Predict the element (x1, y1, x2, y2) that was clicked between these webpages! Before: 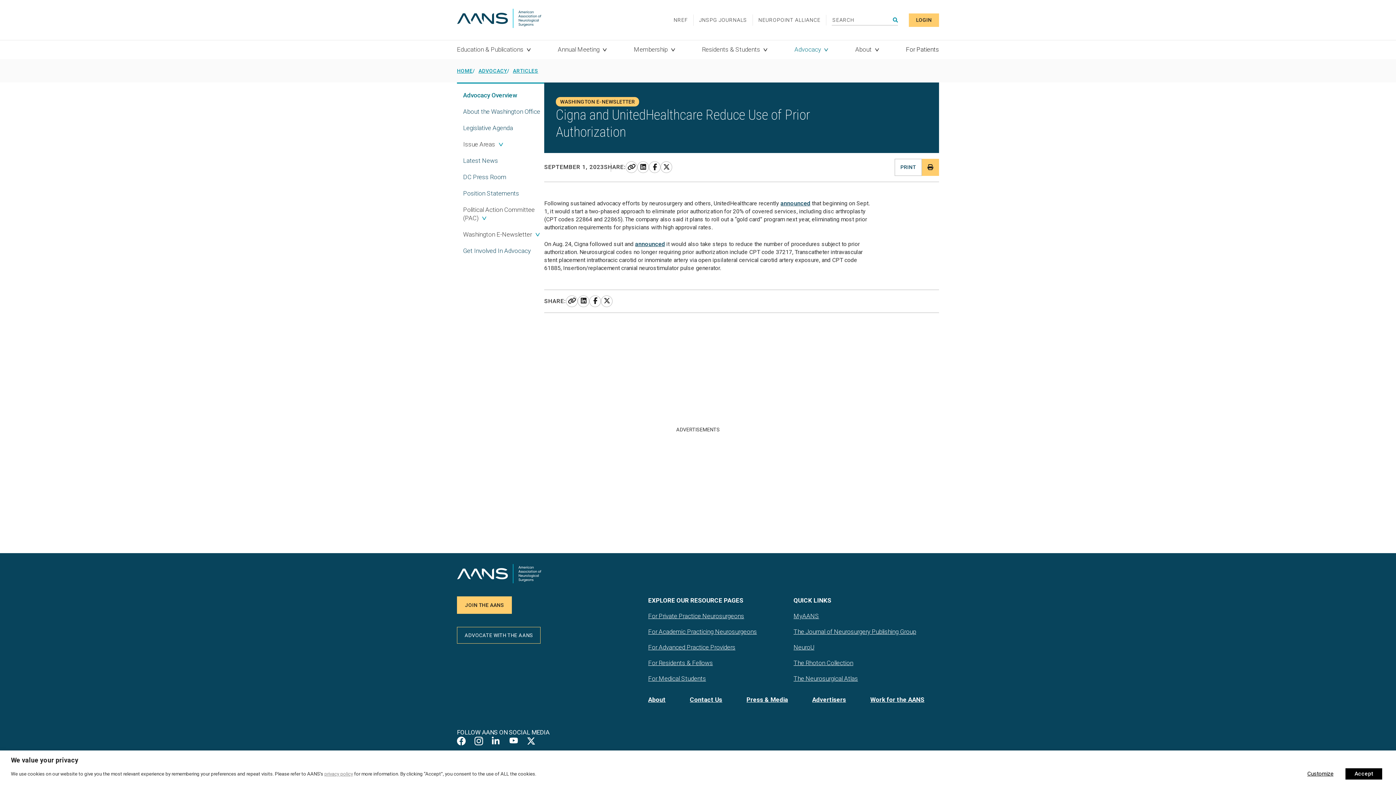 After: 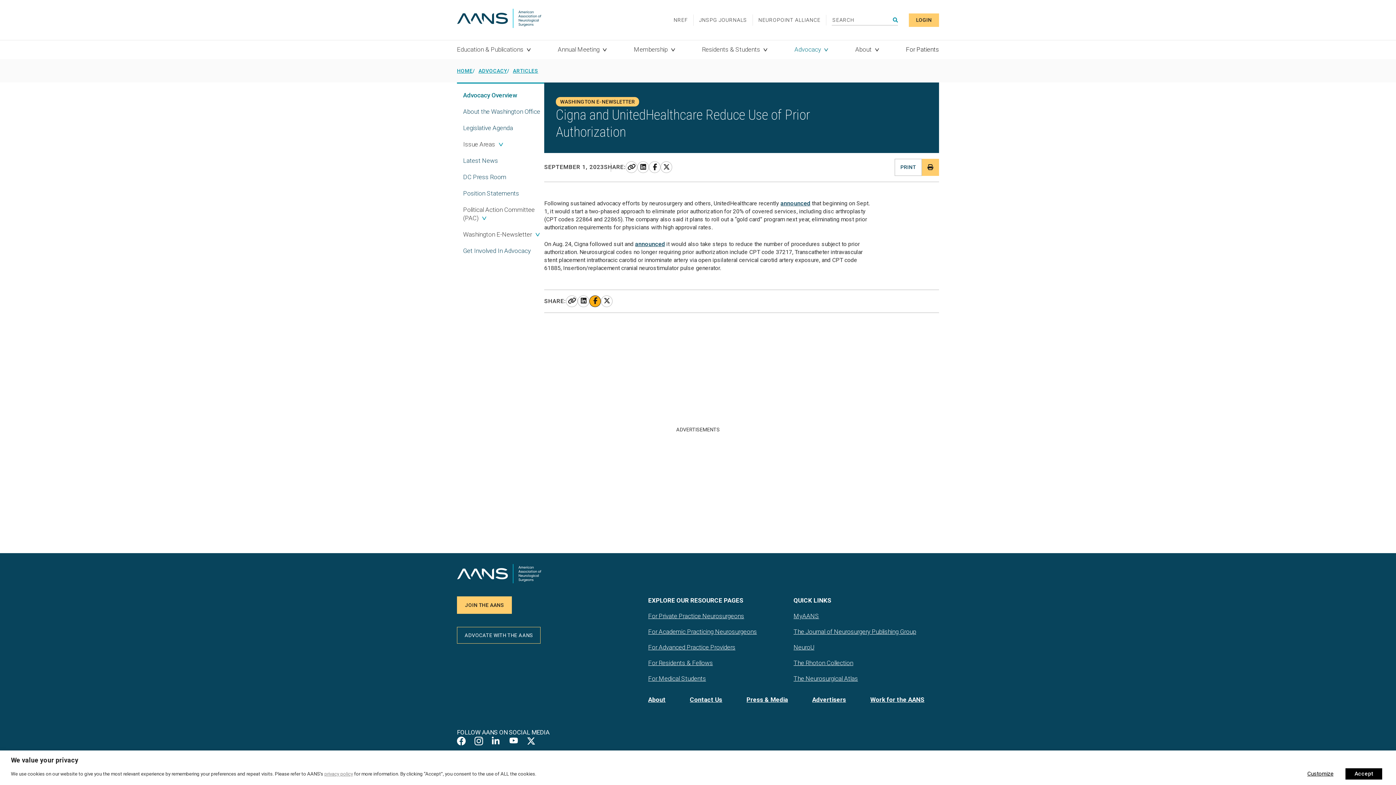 Action: bbox: (589, 295, 601, 307) label: Facebook